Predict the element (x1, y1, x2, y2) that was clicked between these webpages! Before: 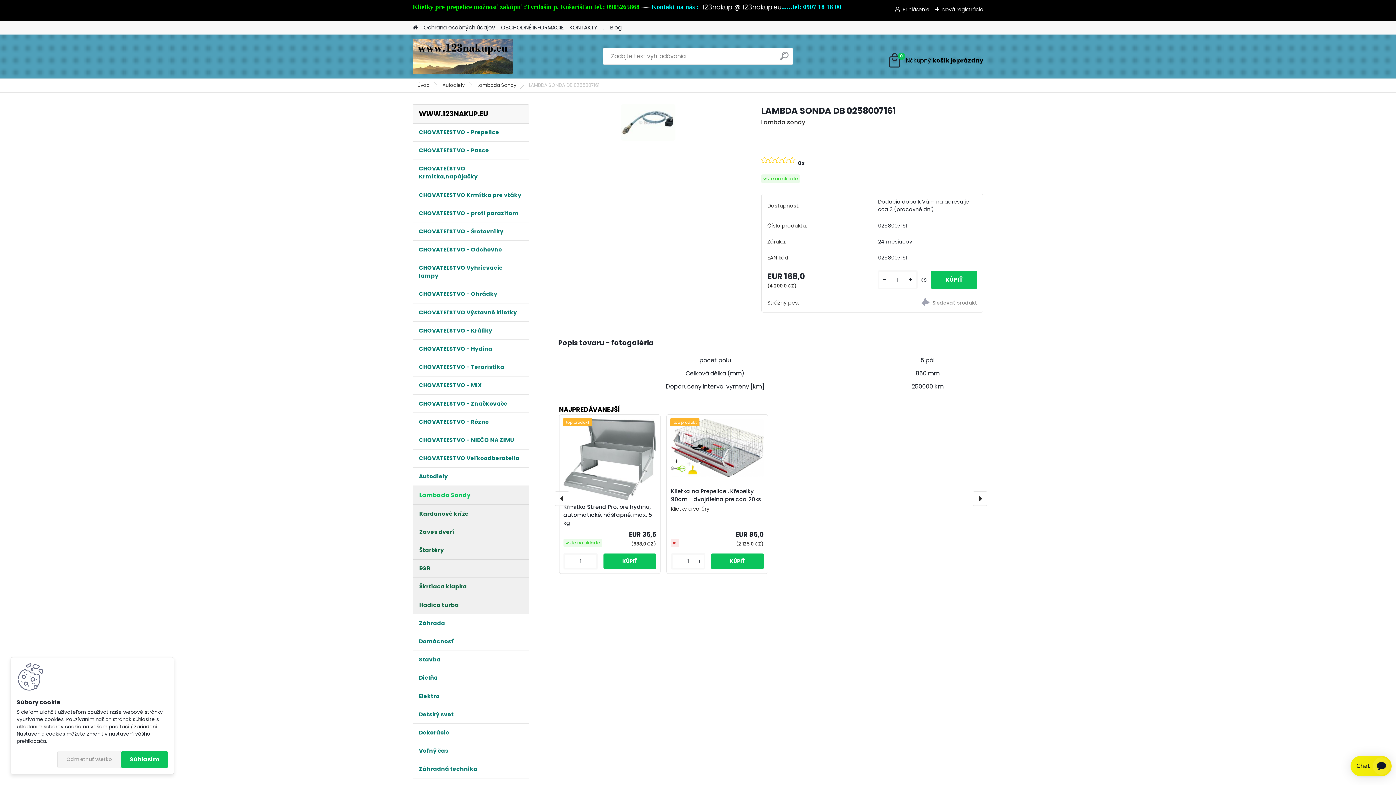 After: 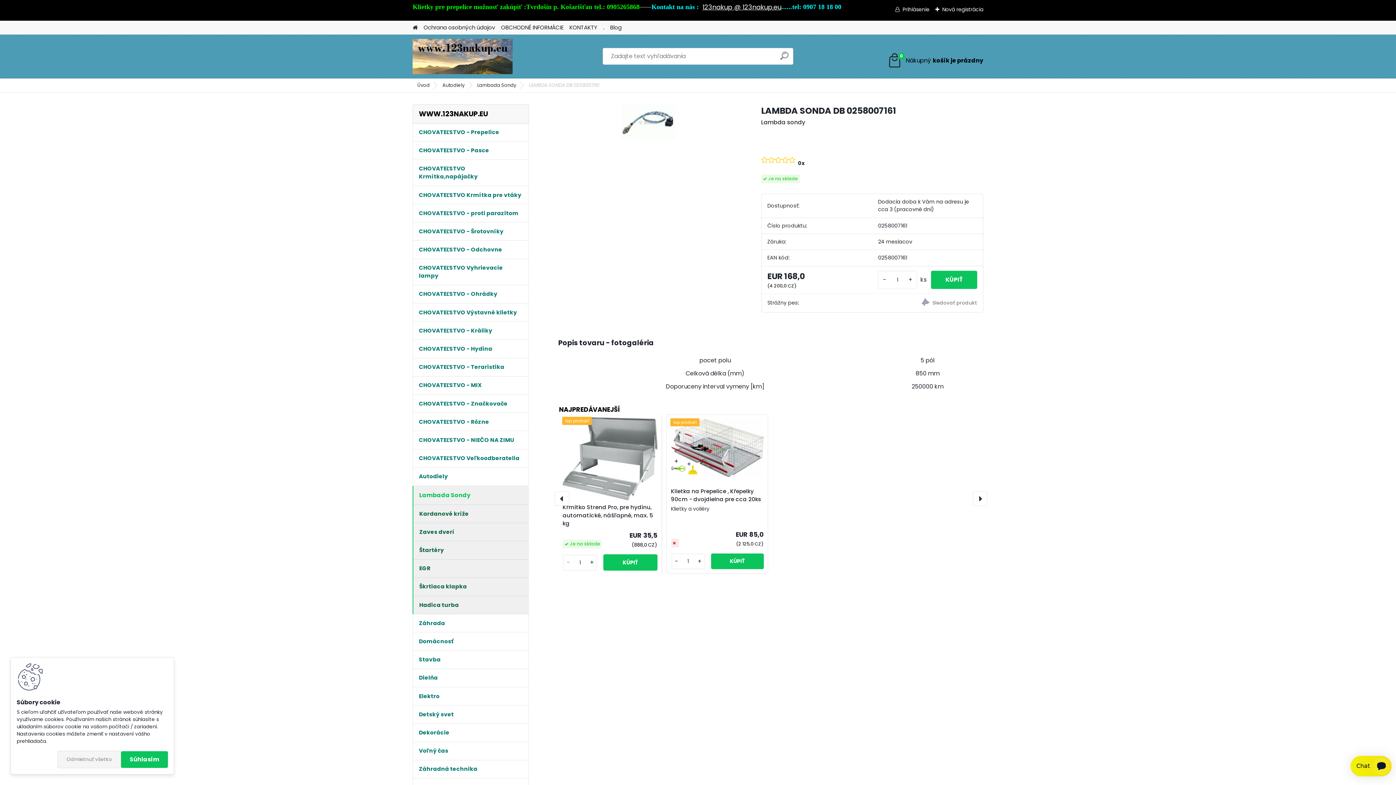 Action: bbox: (564, 557, 573, 566) label: -